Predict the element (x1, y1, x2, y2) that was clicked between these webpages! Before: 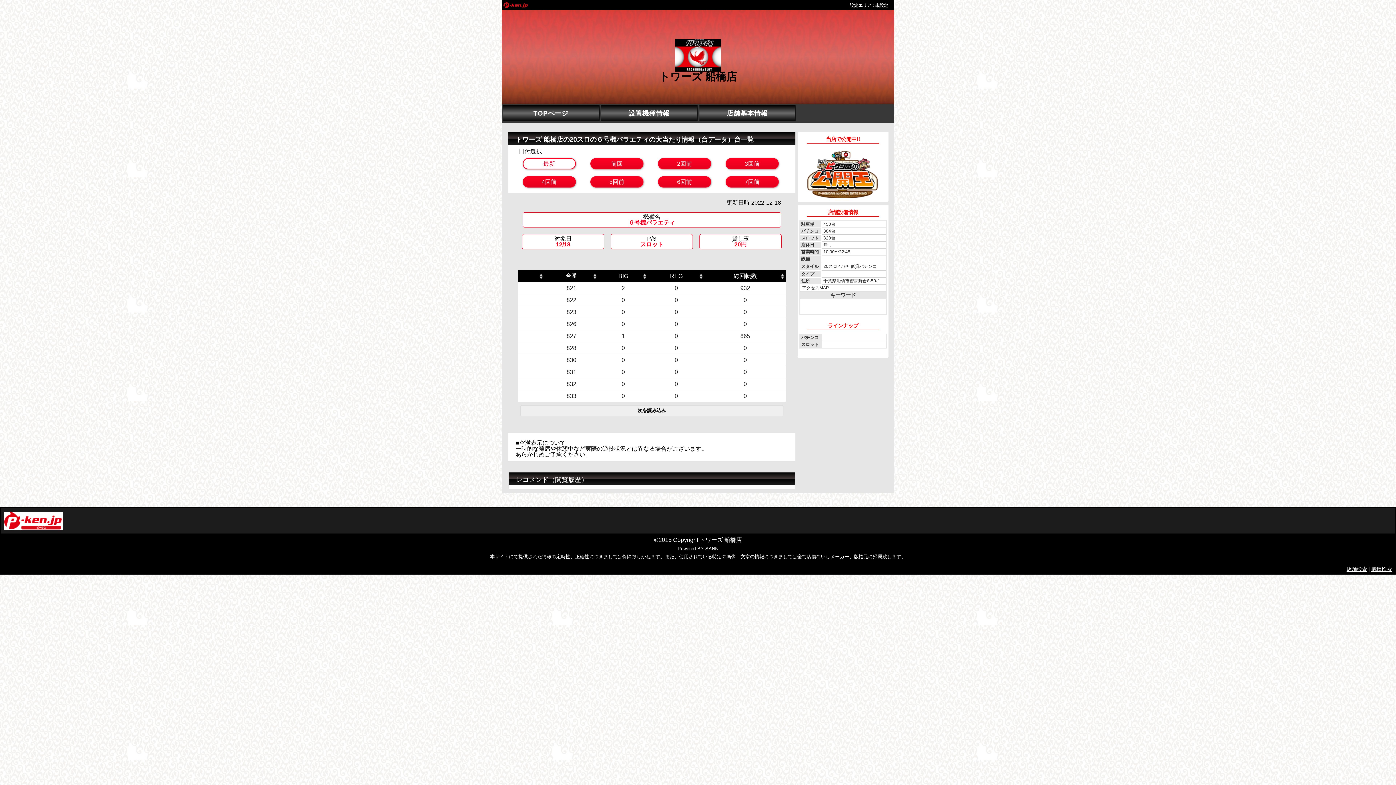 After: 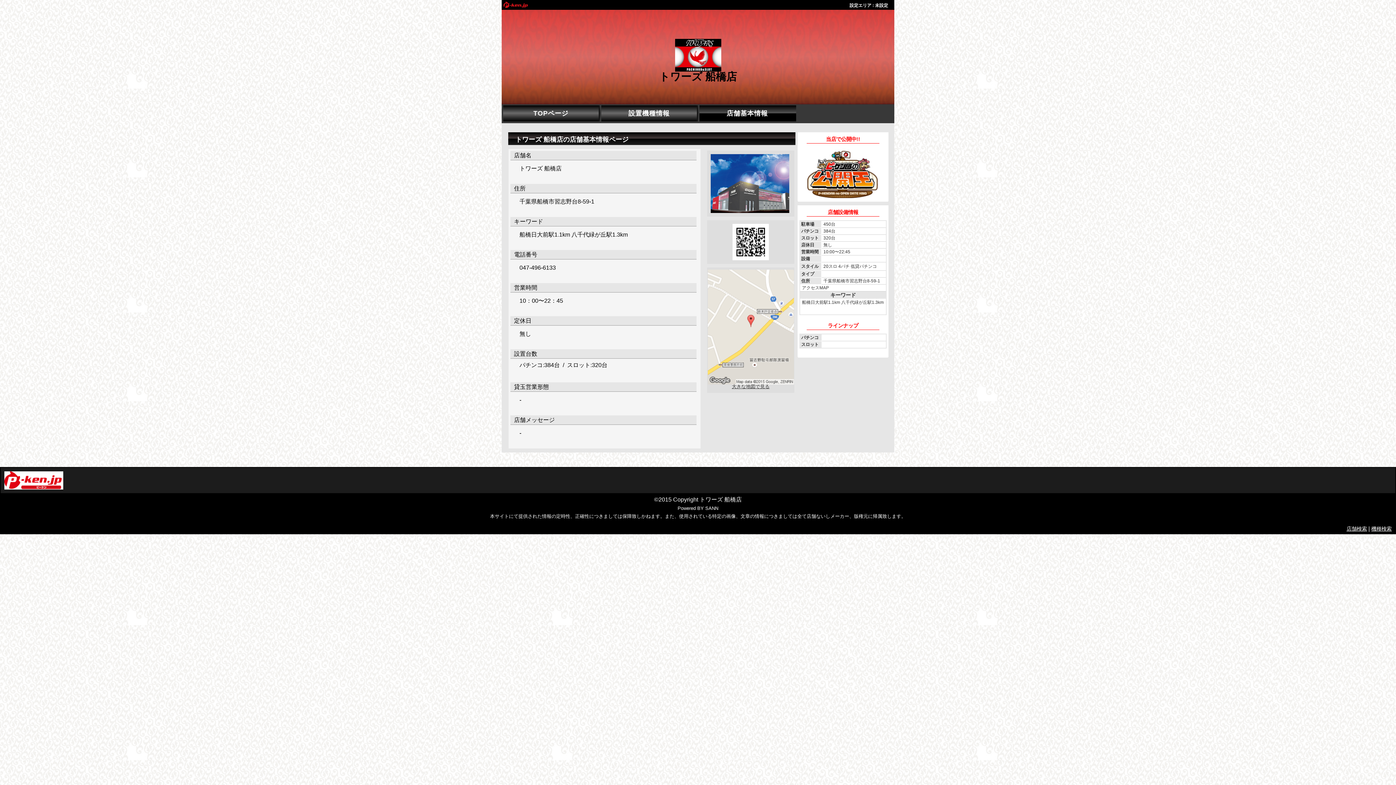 Action: bbox: (700, 107, 794, 119) label: 店舗基本情報